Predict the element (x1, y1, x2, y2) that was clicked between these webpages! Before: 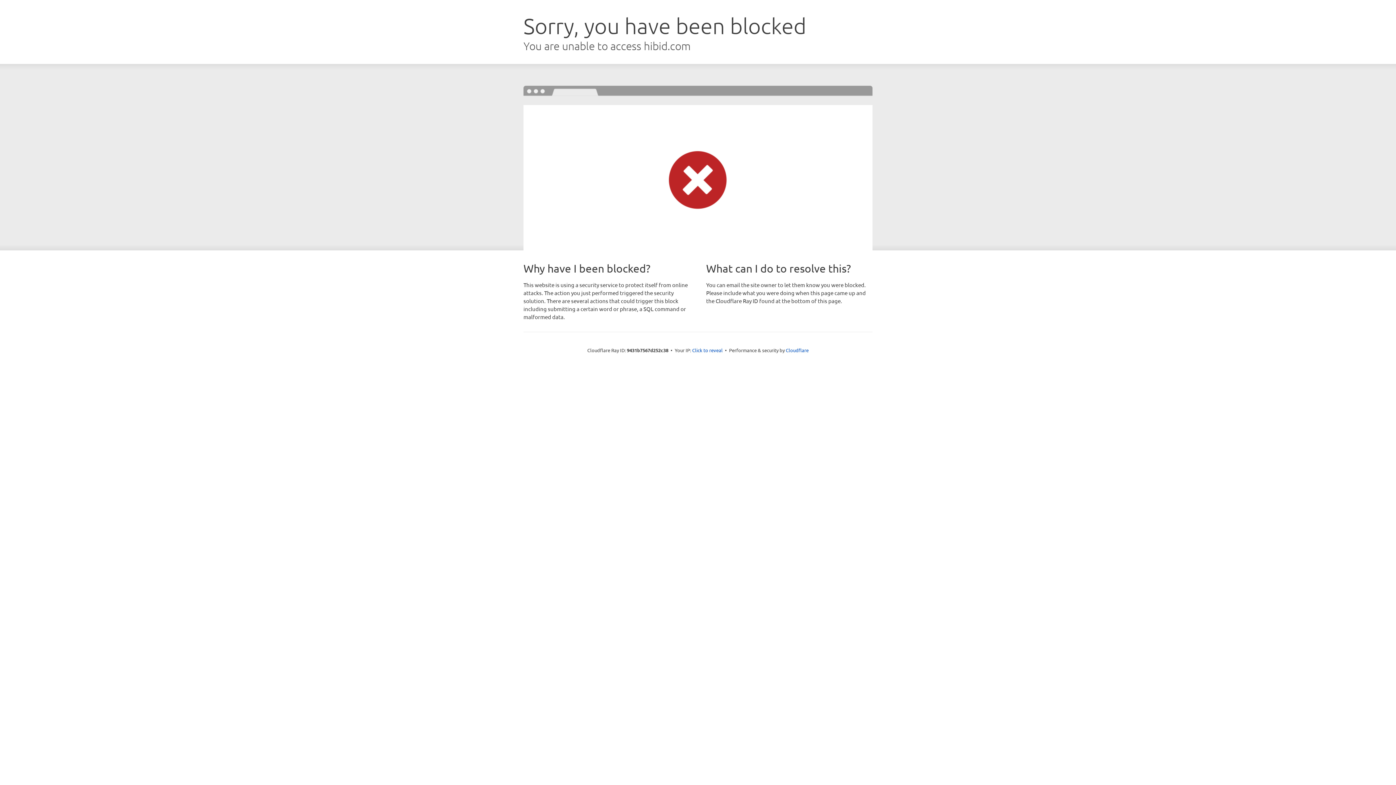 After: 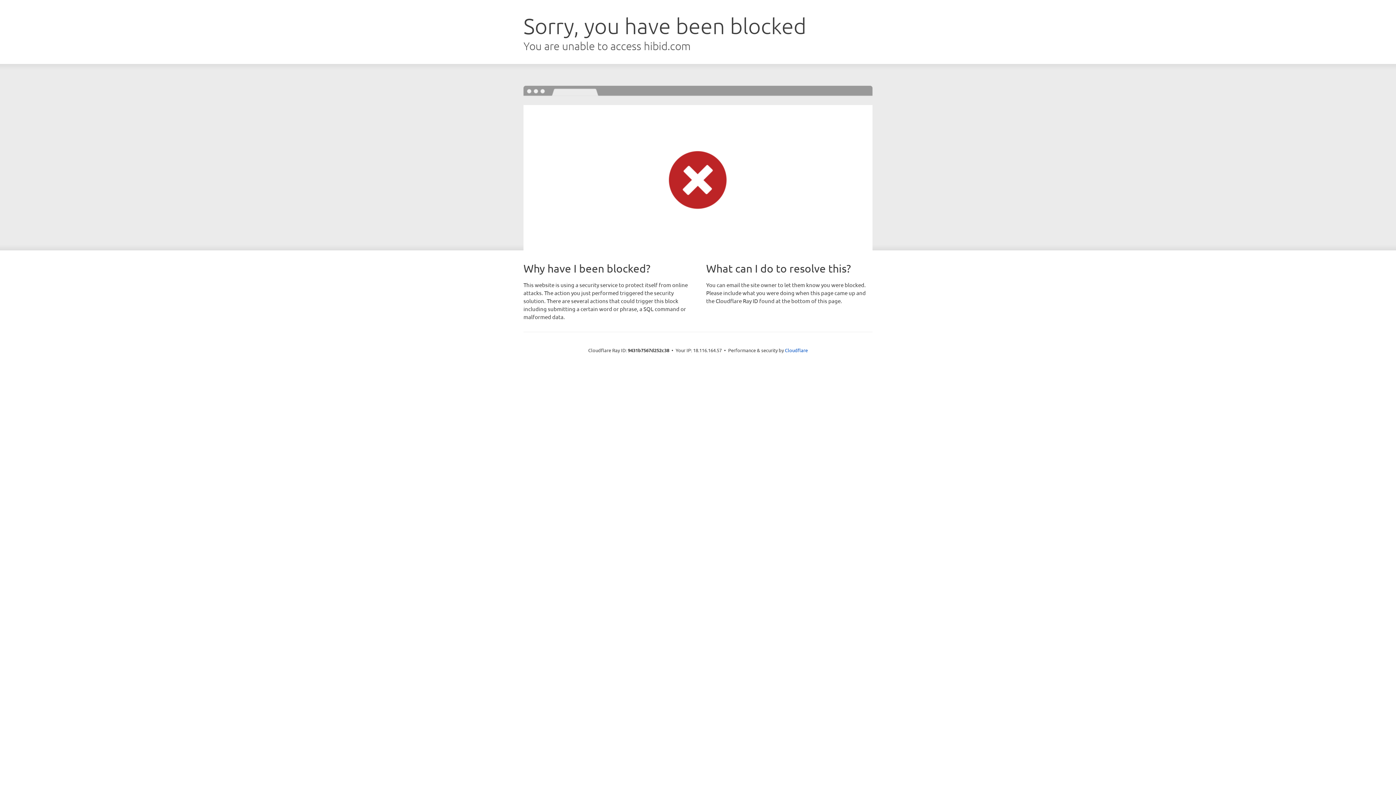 Action: label: Click to reveal bbox: (692, 346, 722, 353)